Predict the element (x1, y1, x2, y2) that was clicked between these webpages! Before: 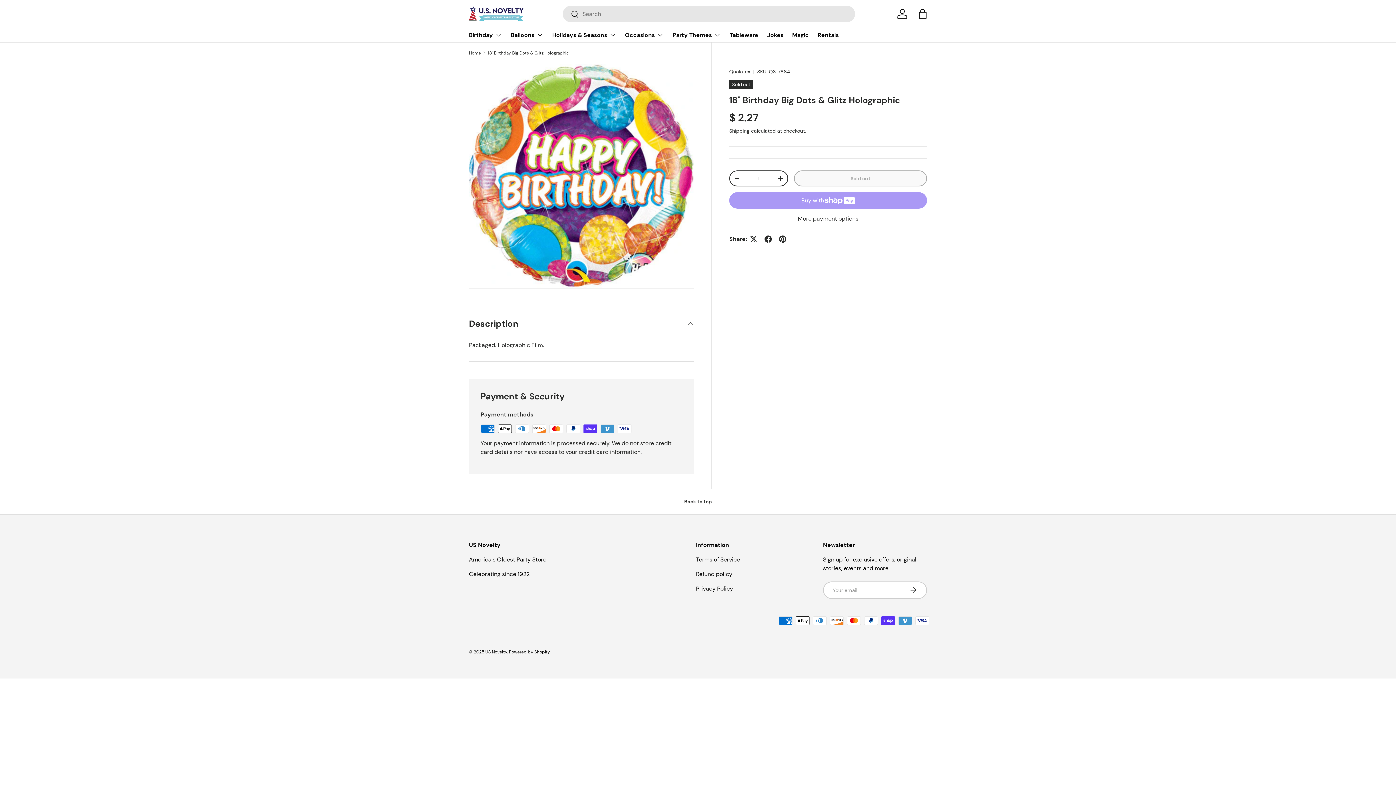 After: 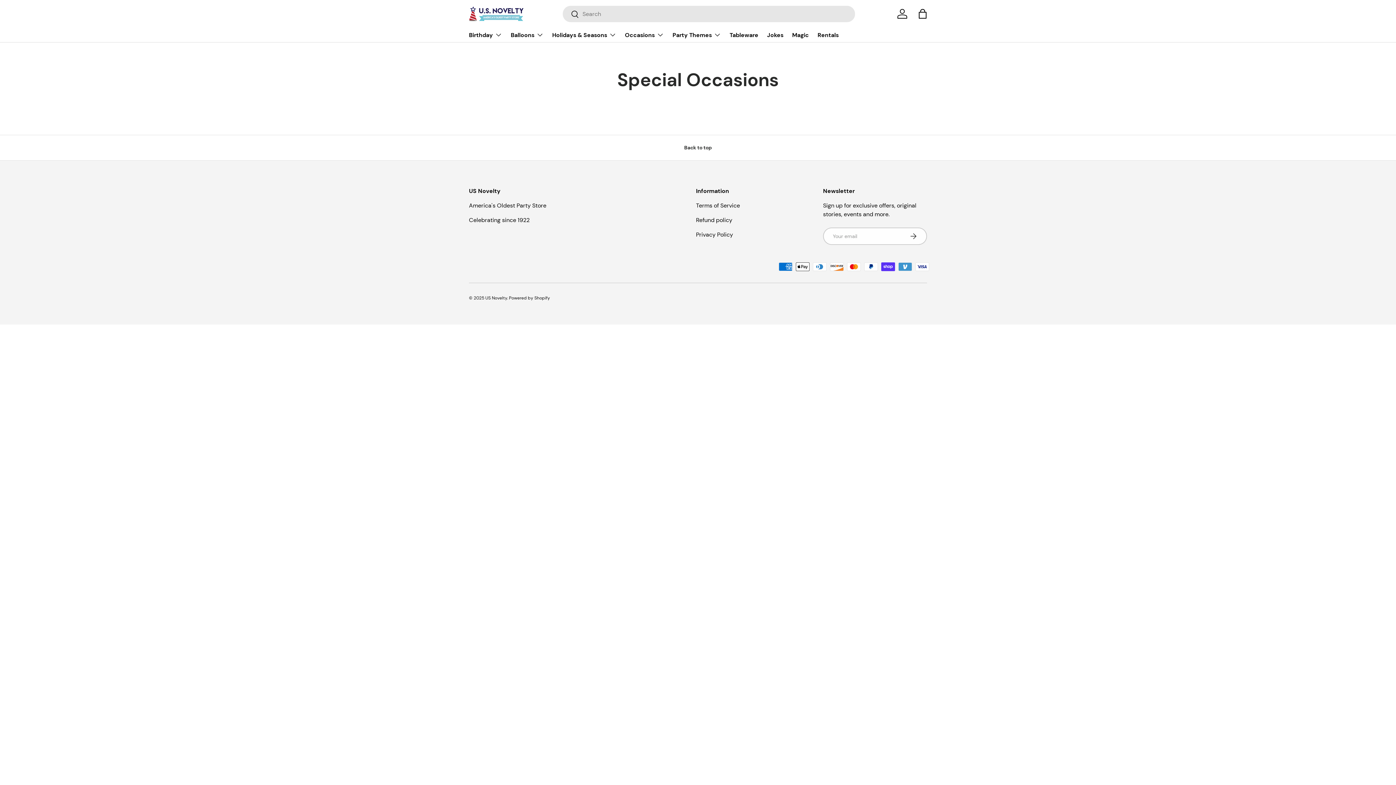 Action: bbox: (625, 27, 664, 42) label: Occasions